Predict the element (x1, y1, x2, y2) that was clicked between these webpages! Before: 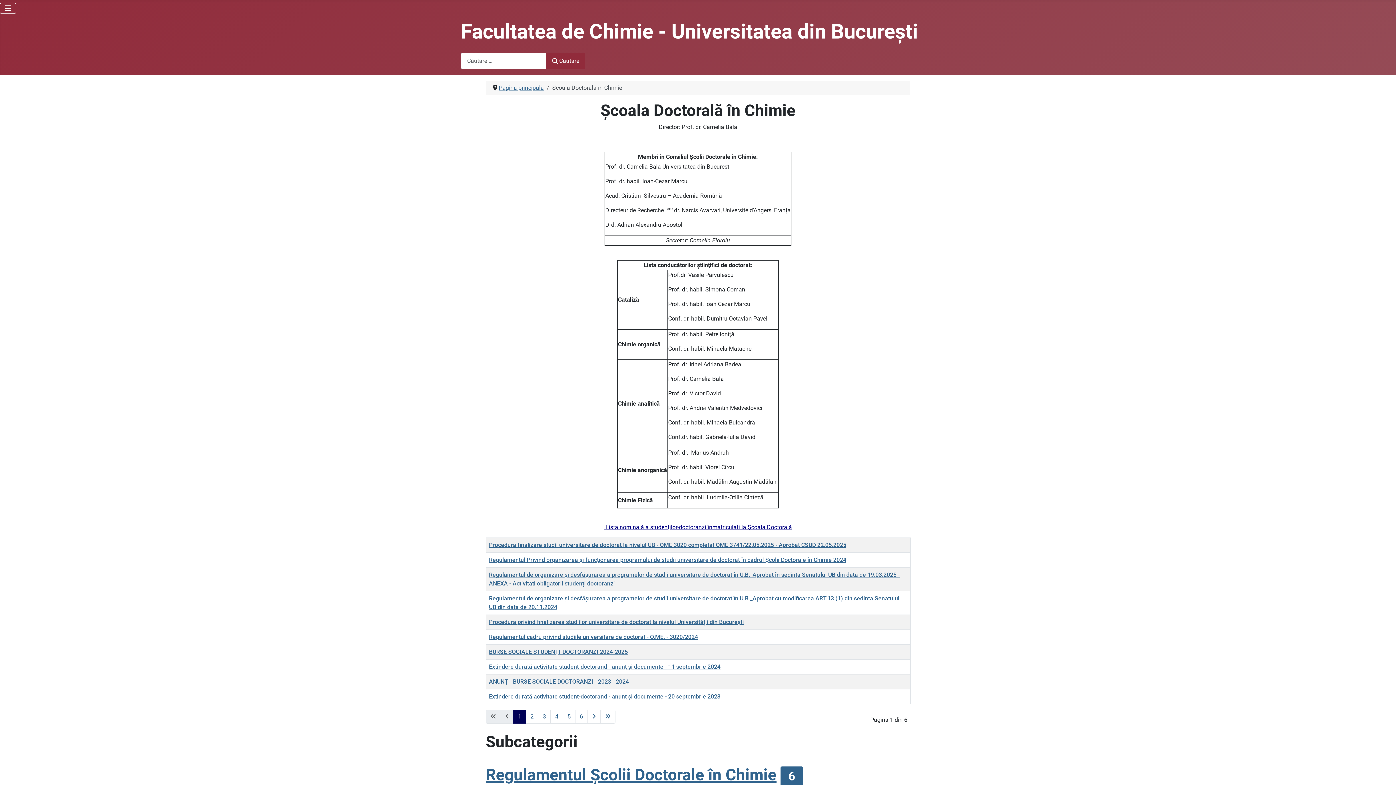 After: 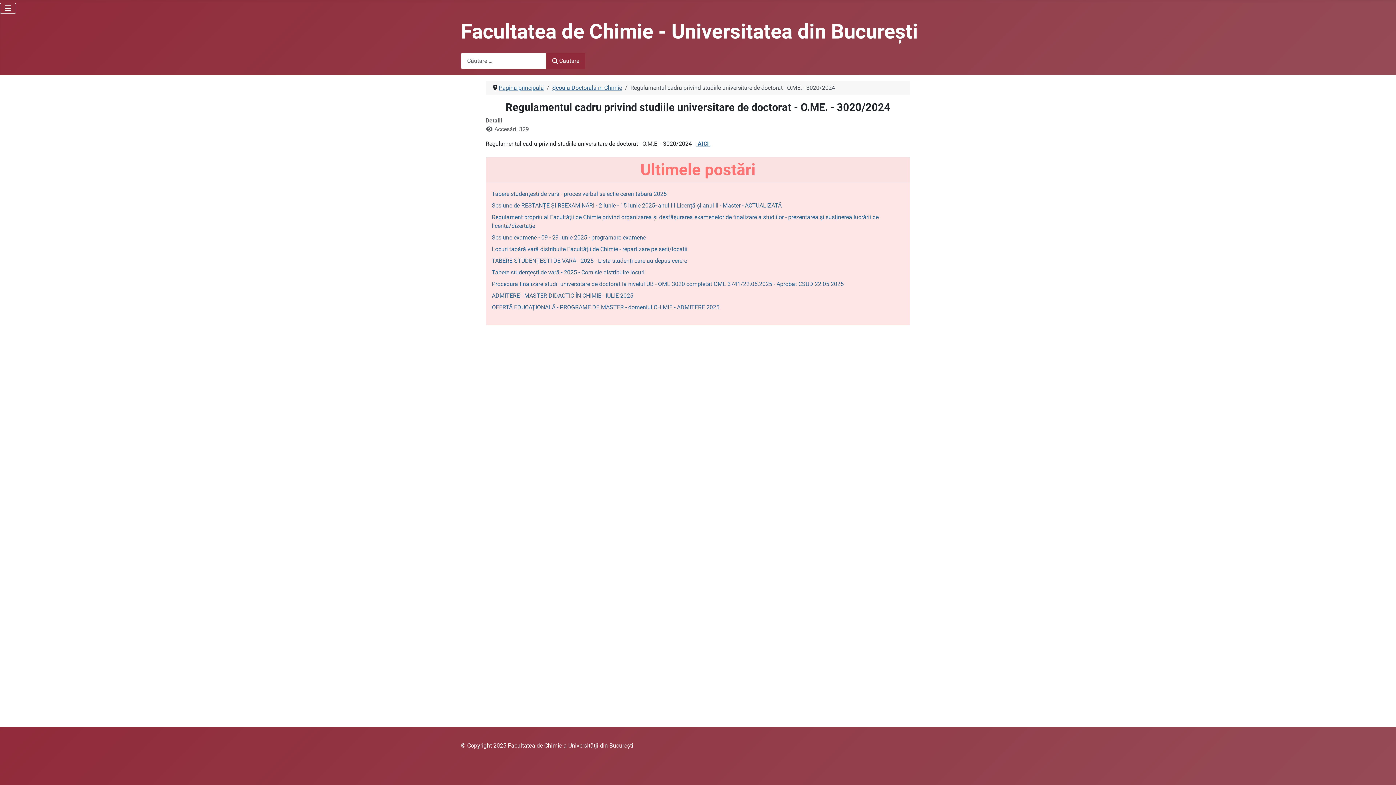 Action: bbox: (489, 633, 698, 640) label: Regulamentul cadru privind studiile universitare de doctorat - O.ME. - 3020/2024